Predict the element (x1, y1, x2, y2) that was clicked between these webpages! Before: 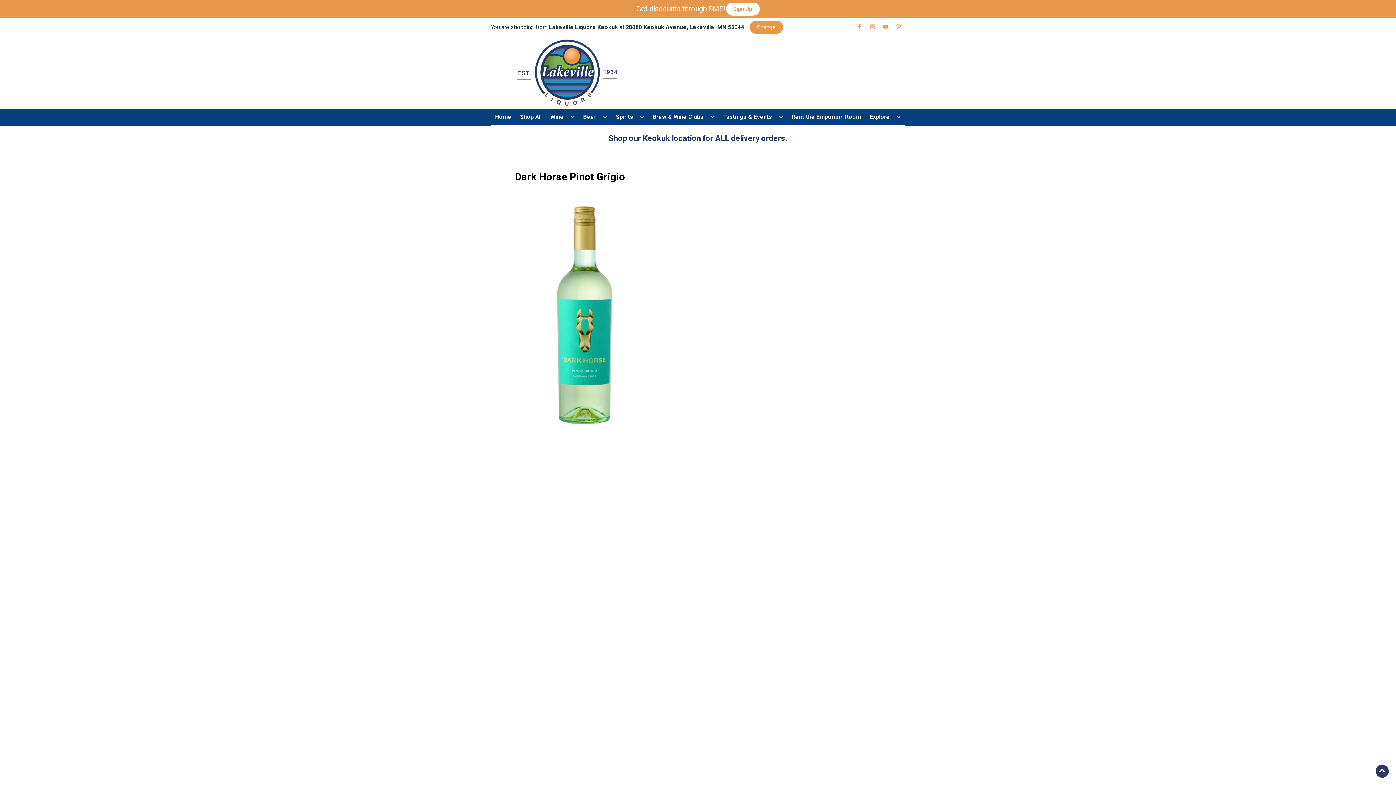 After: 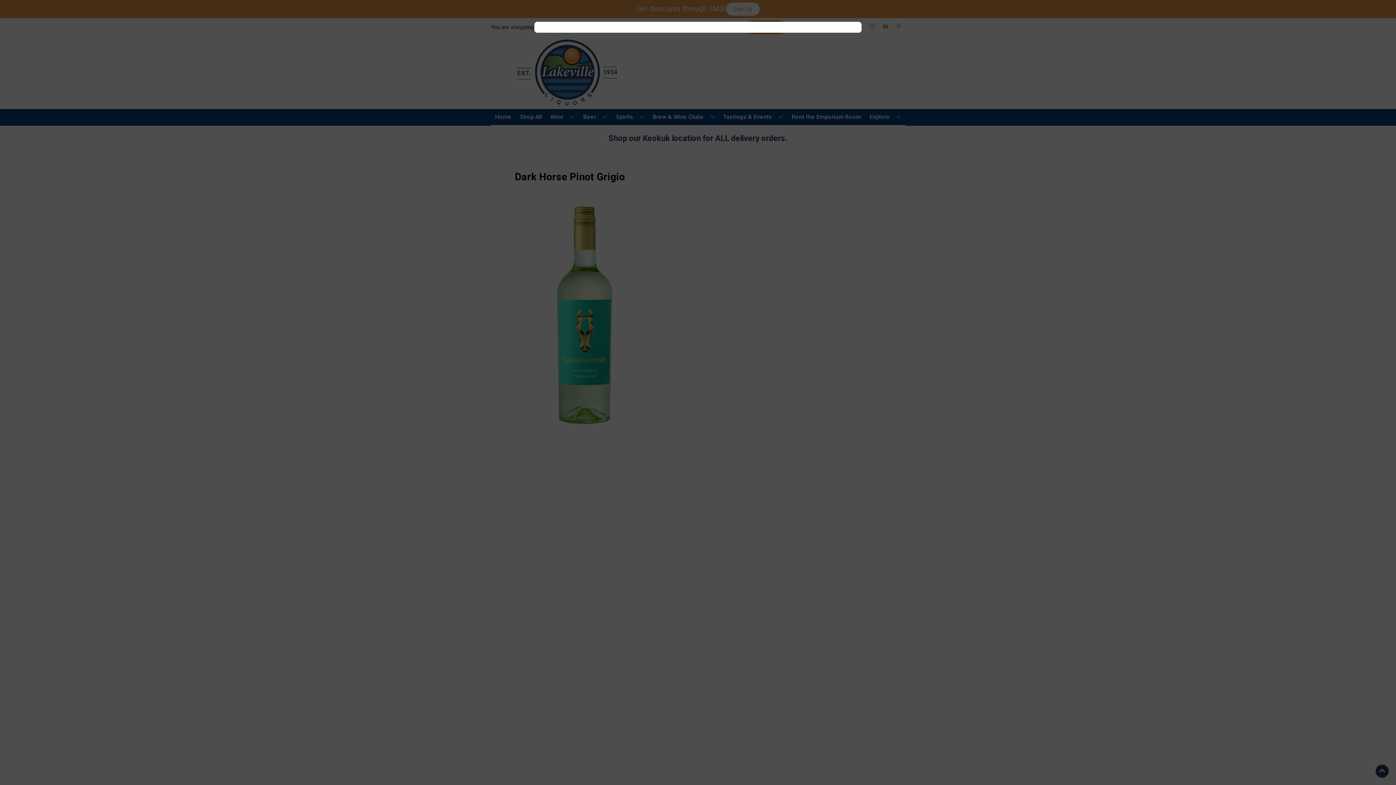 Action: bbox: (749, 20, 783, 33) label: Change store